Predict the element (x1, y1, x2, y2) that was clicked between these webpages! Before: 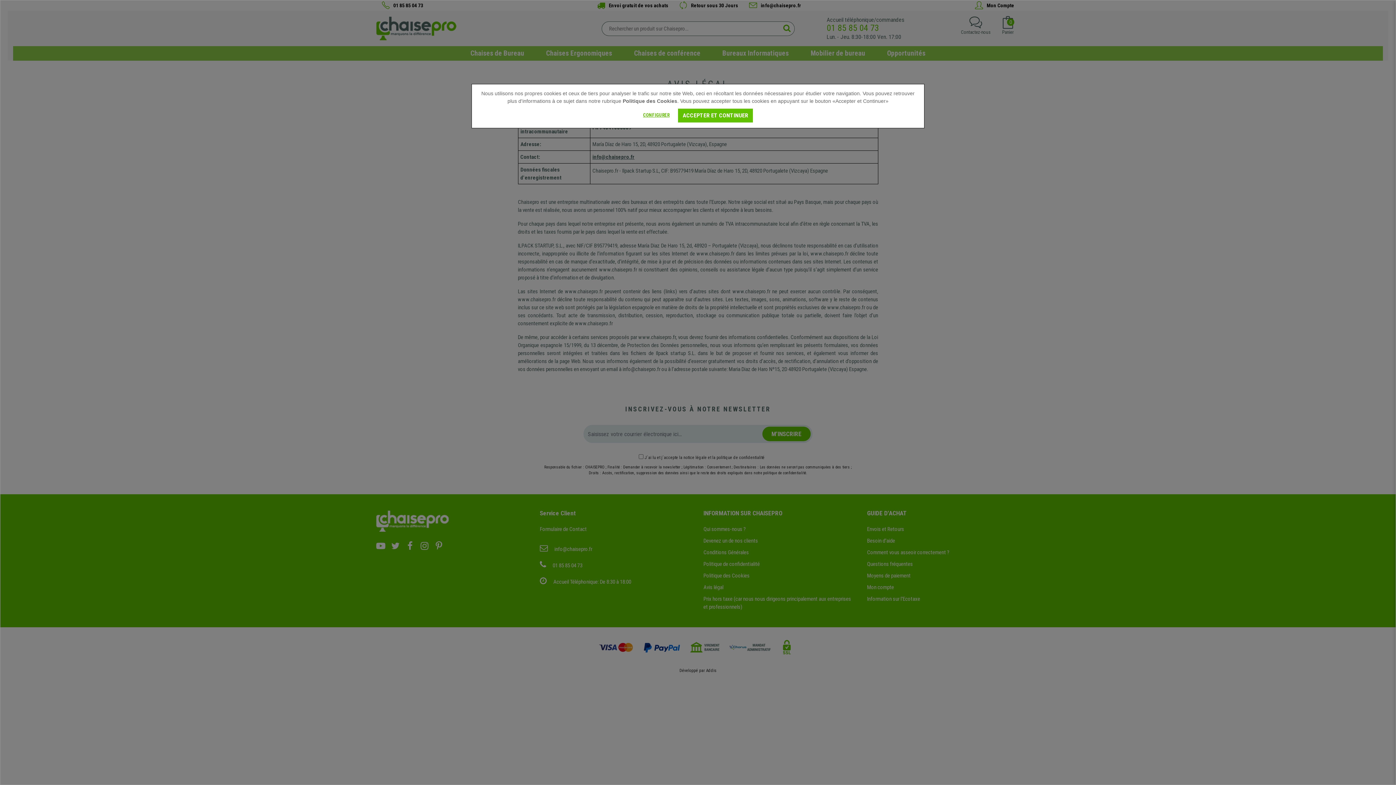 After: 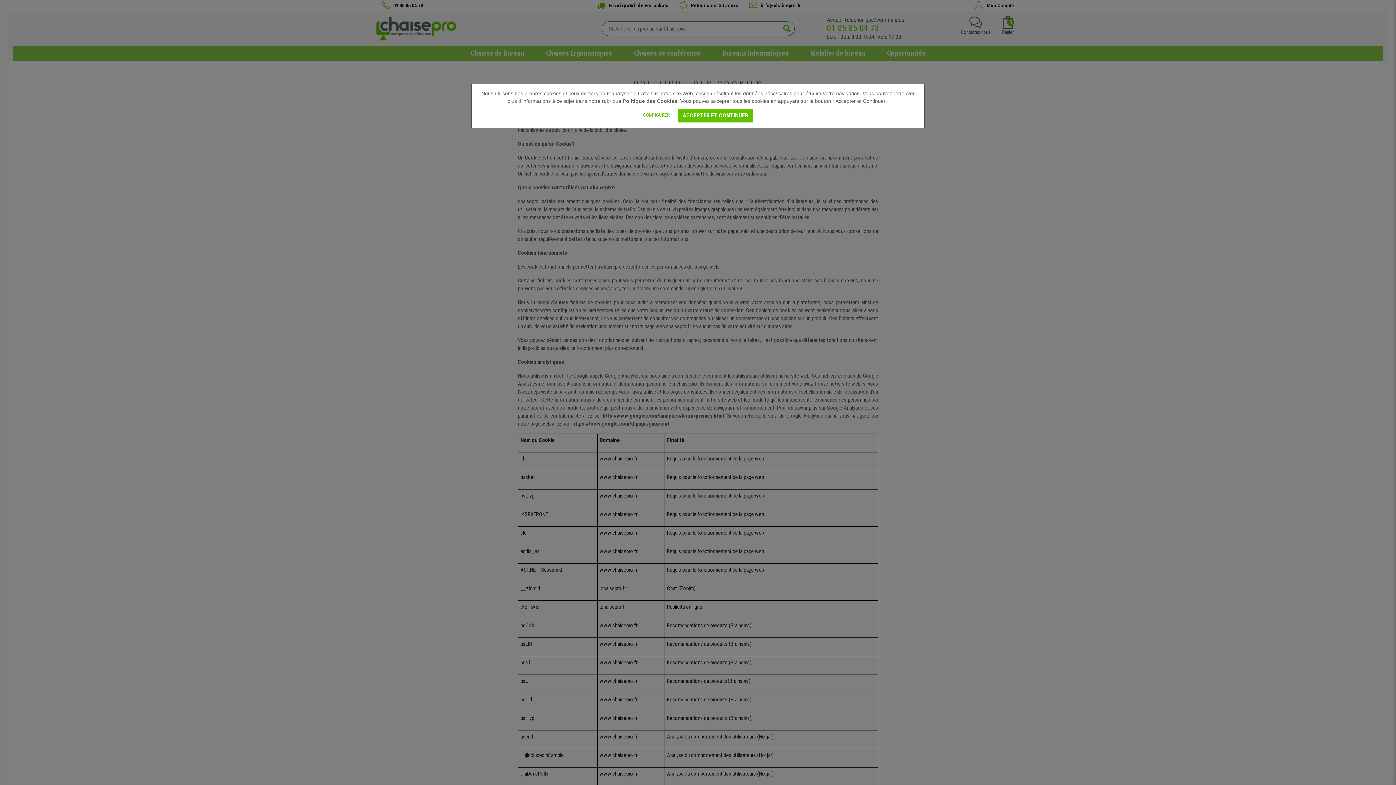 Action: label: Politique des Cookies bbox: (622, 98, 677, 104)